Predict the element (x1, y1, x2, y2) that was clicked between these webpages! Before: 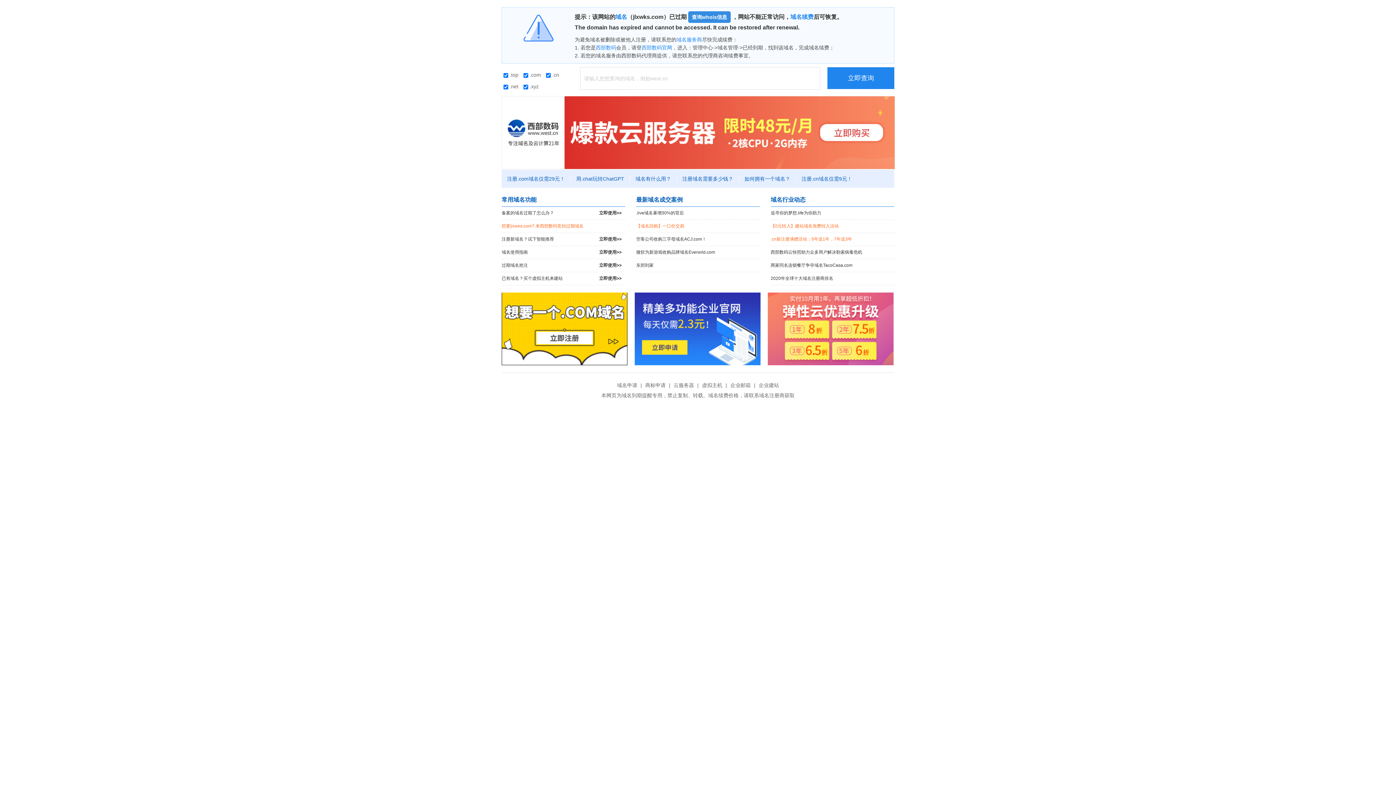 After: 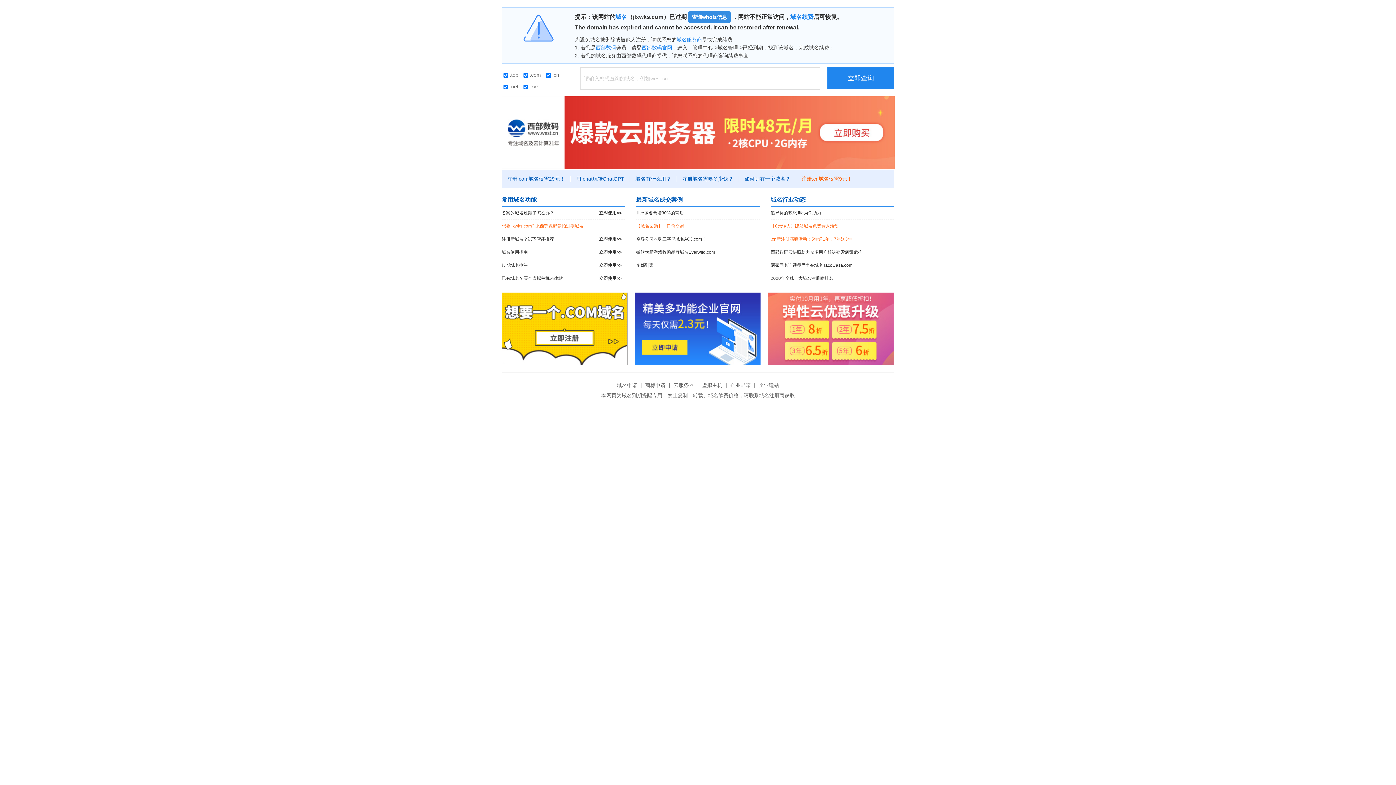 Action: bbox: (796, 176, 857, 181) label: 注册.cn域名仅需9元！